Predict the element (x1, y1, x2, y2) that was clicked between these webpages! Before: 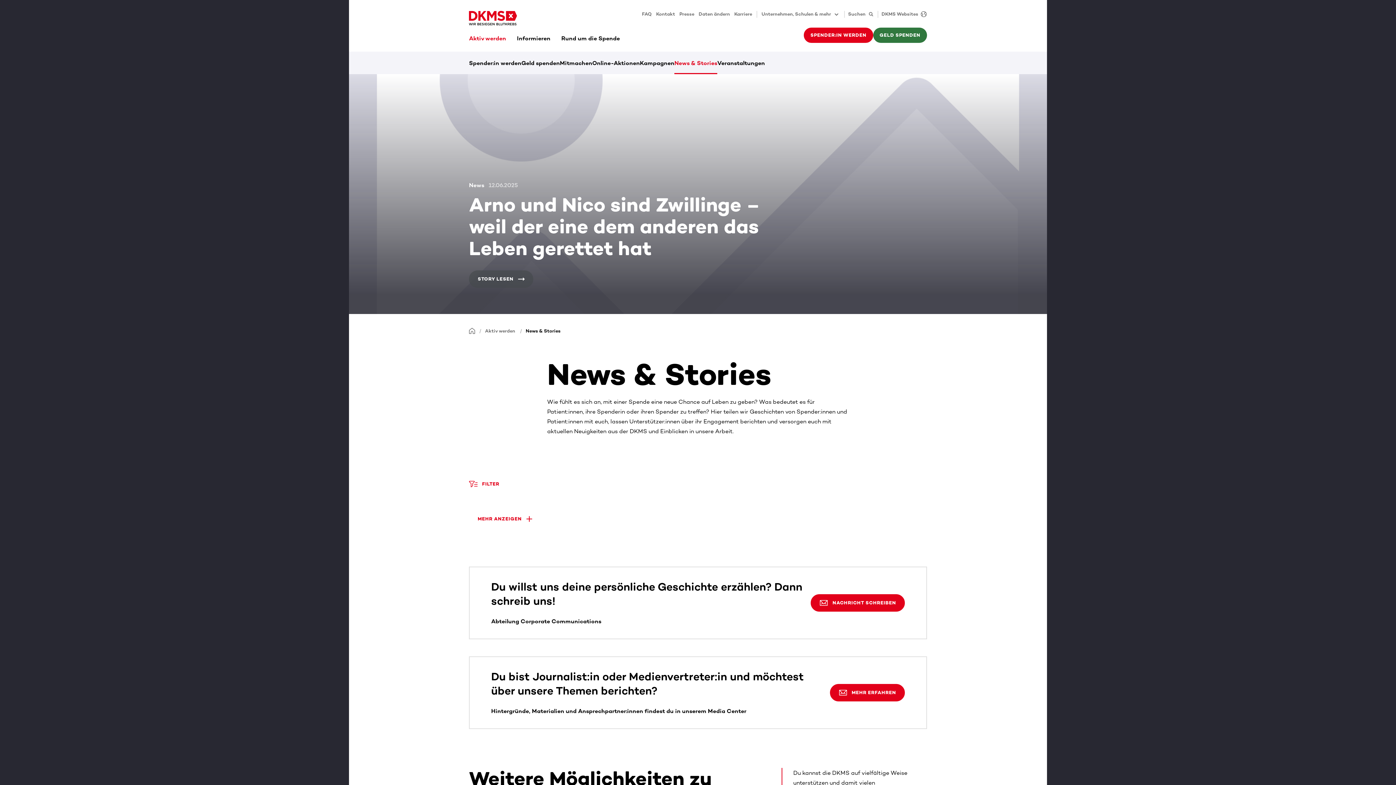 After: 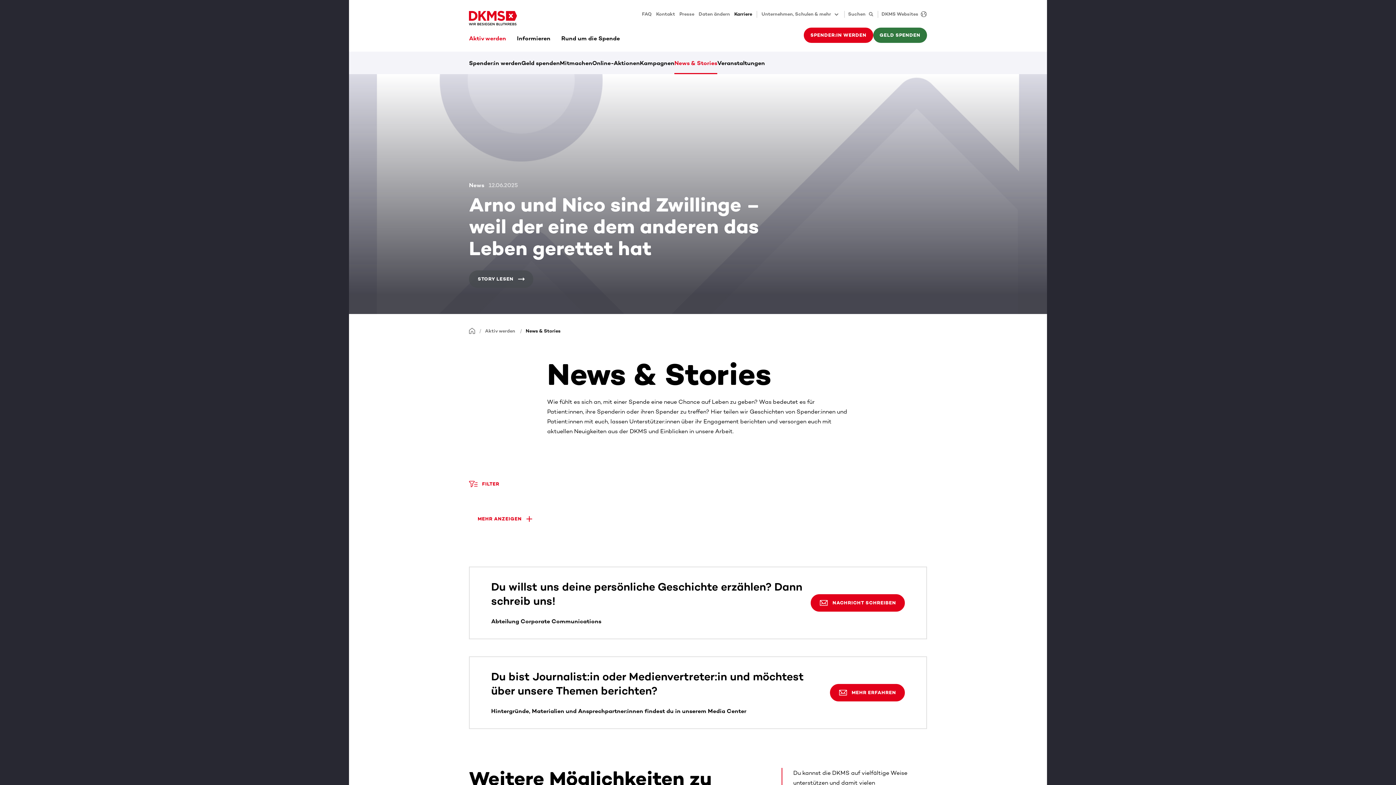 Action: label: Karriere bbox: (734, 10, 756, 17)